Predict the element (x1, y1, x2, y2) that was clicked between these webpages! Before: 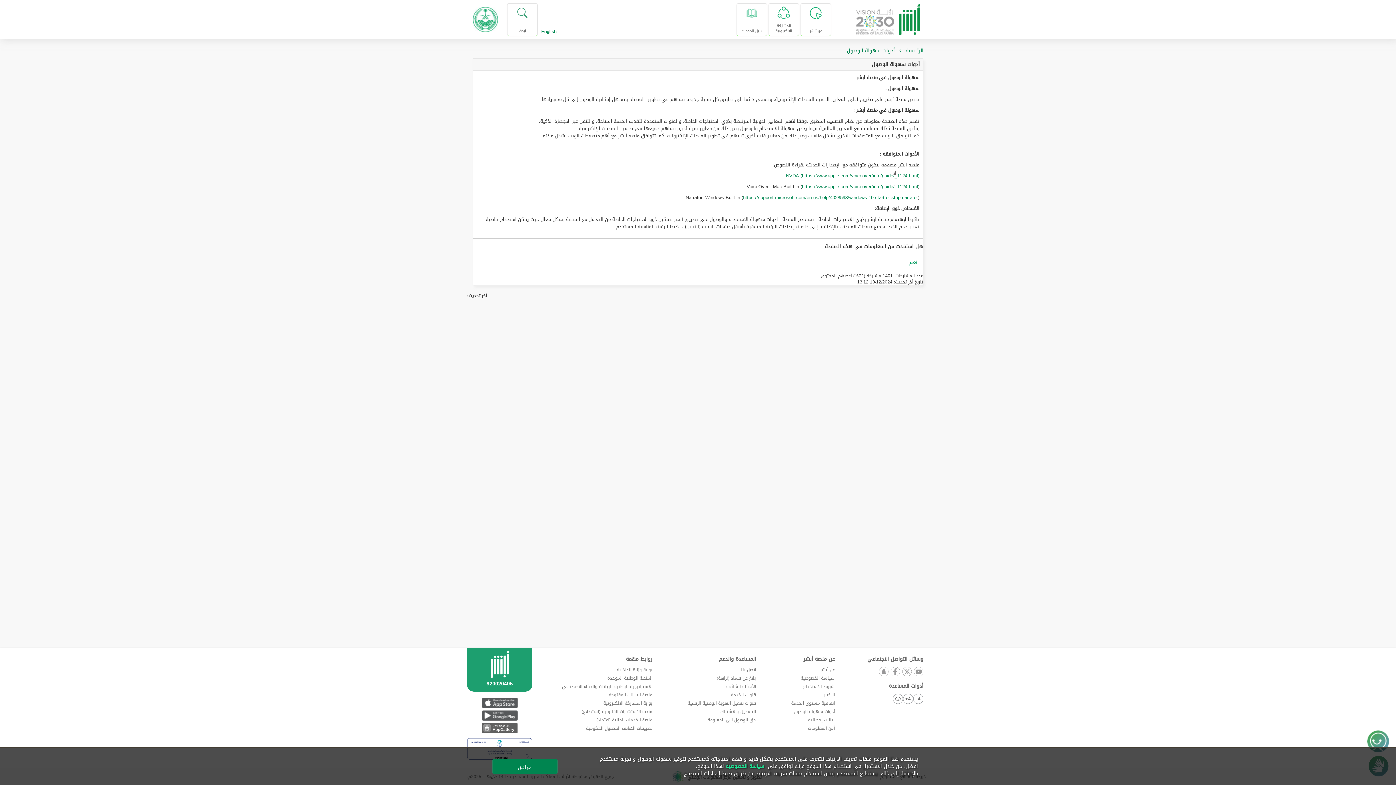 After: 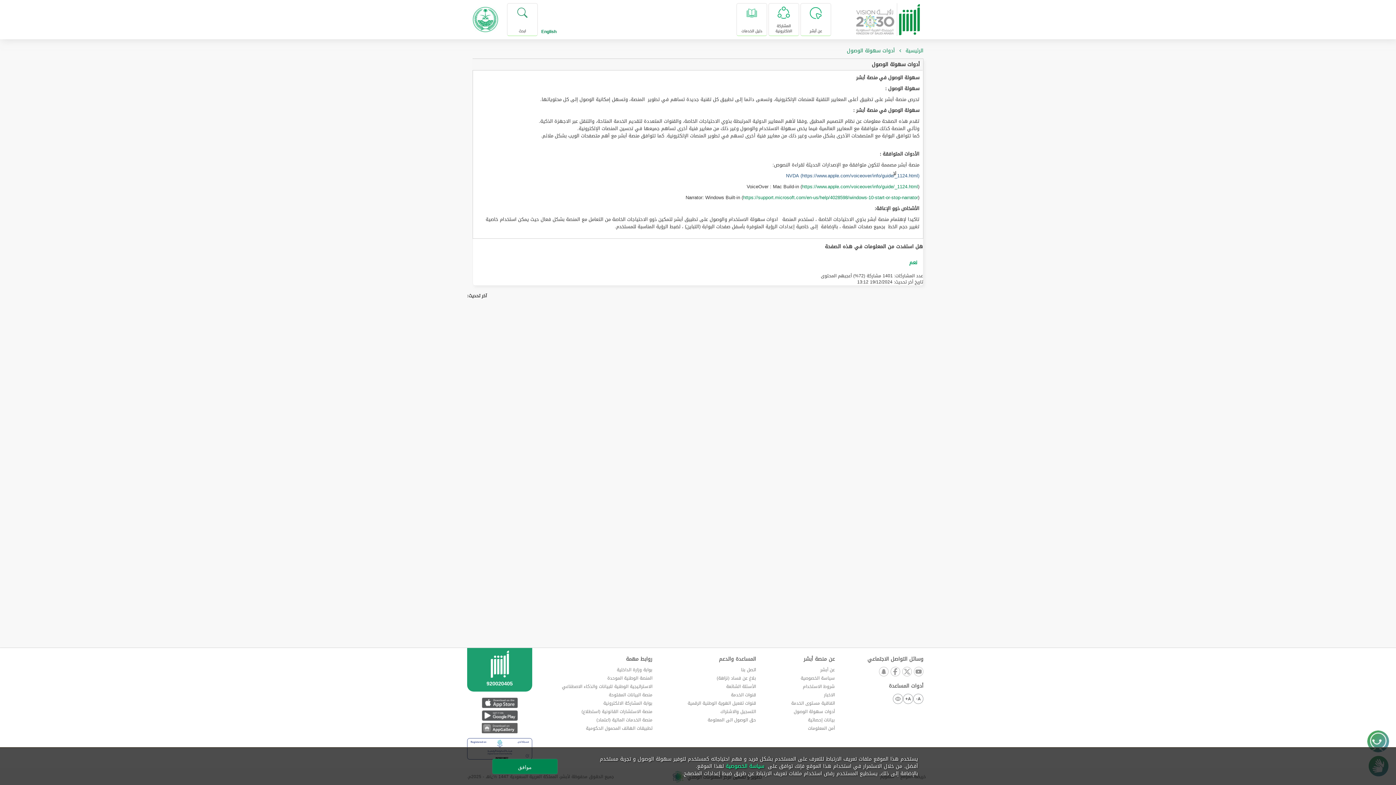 Action: label: NVDA (https://www.apple.com/voiceover/info/guide/_1124.html) bbox: (786, 171, 919, 180)